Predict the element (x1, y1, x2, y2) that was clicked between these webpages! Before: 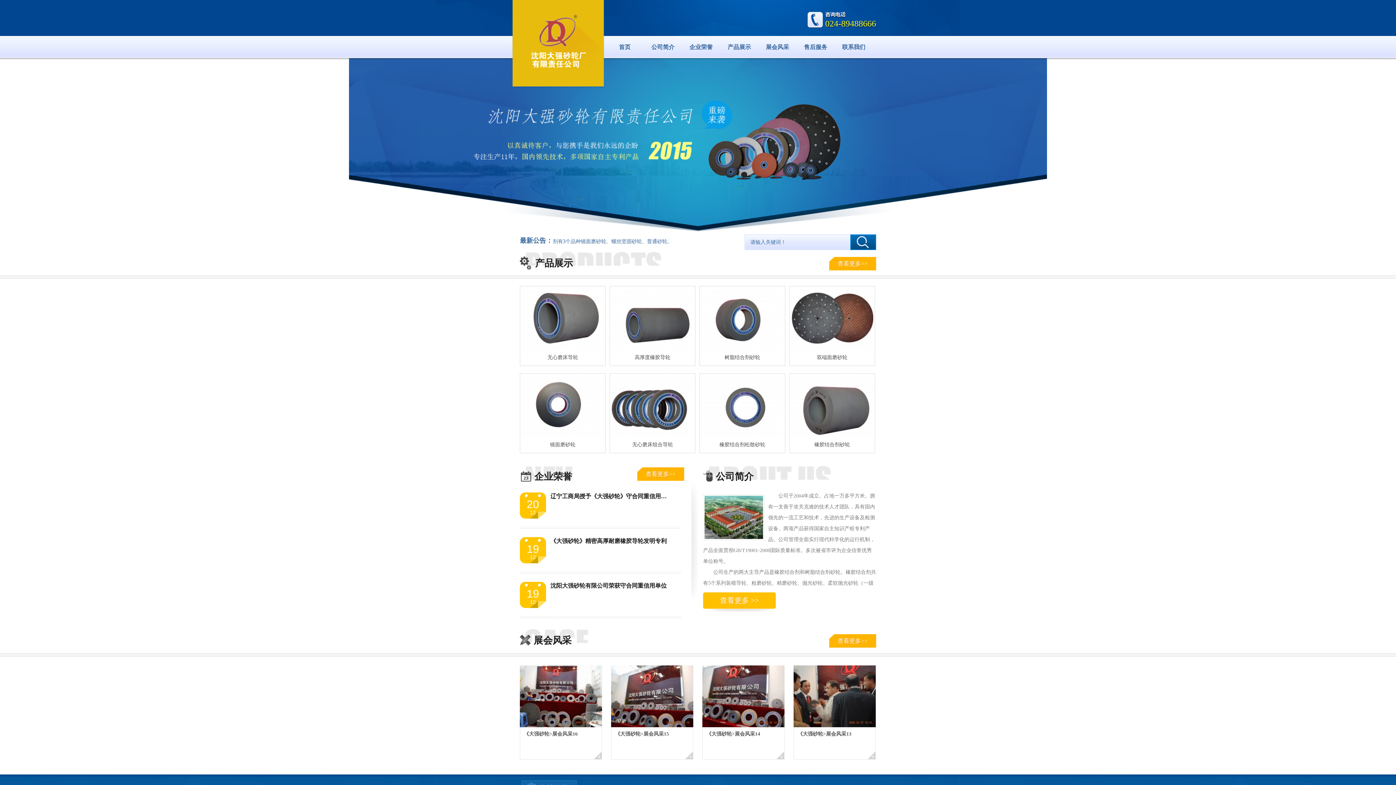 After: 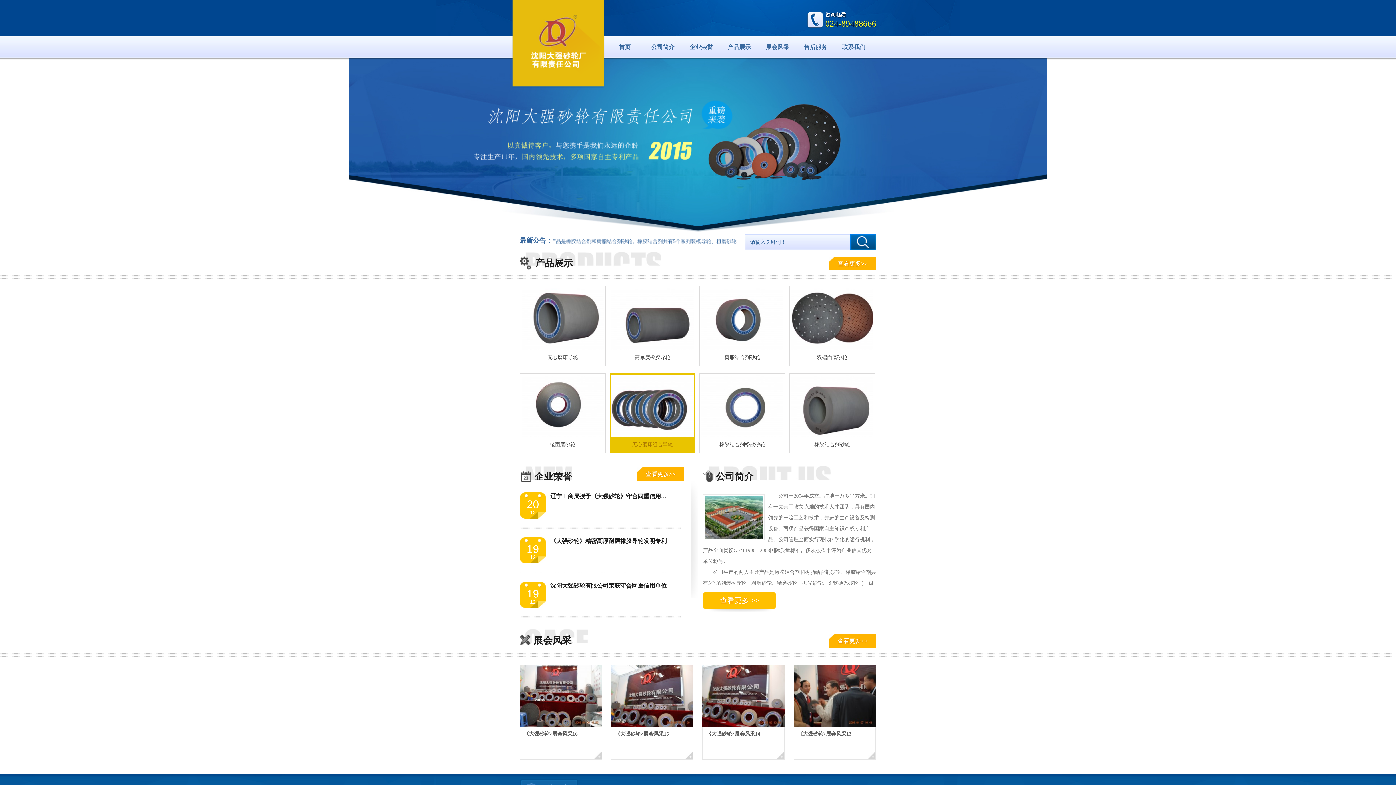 Action: bbox: (611, 375, 693, 437)